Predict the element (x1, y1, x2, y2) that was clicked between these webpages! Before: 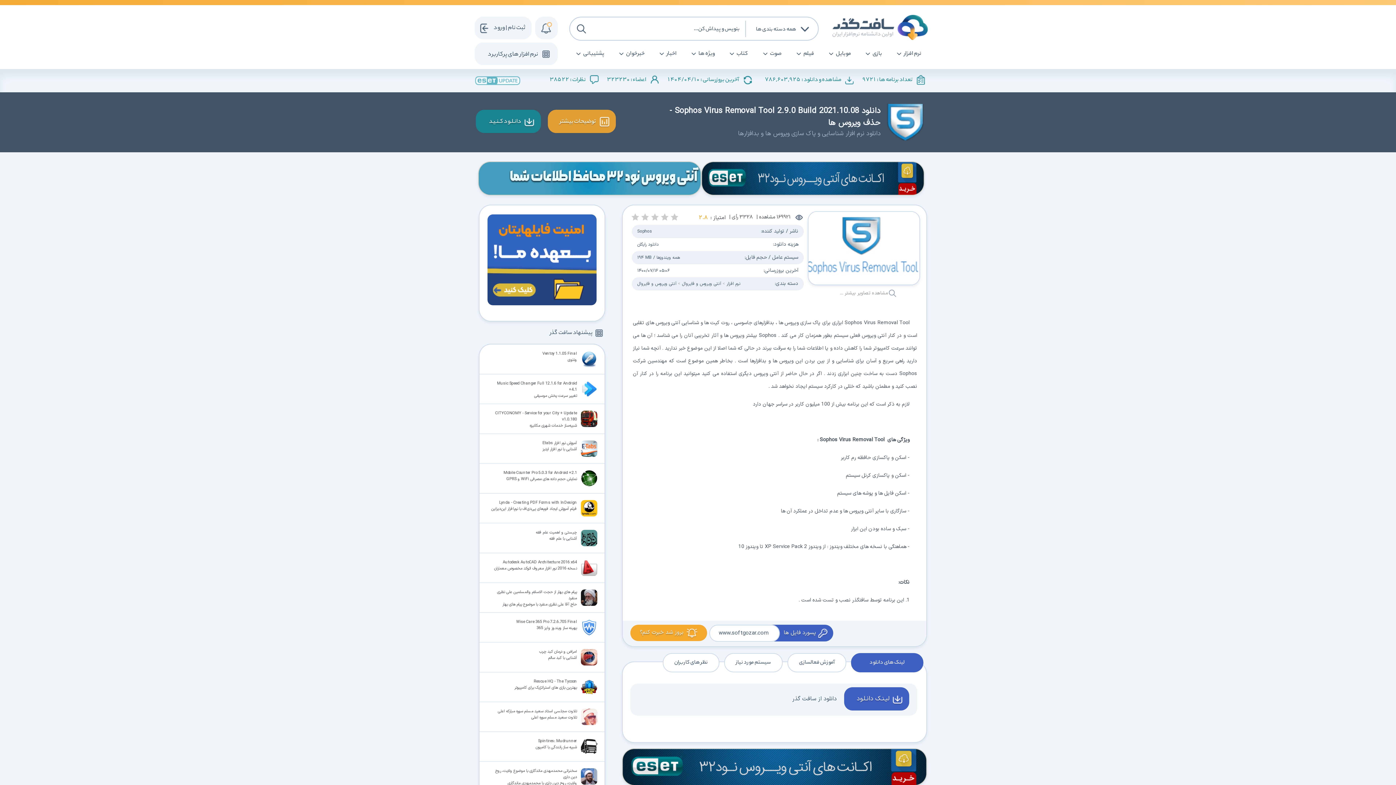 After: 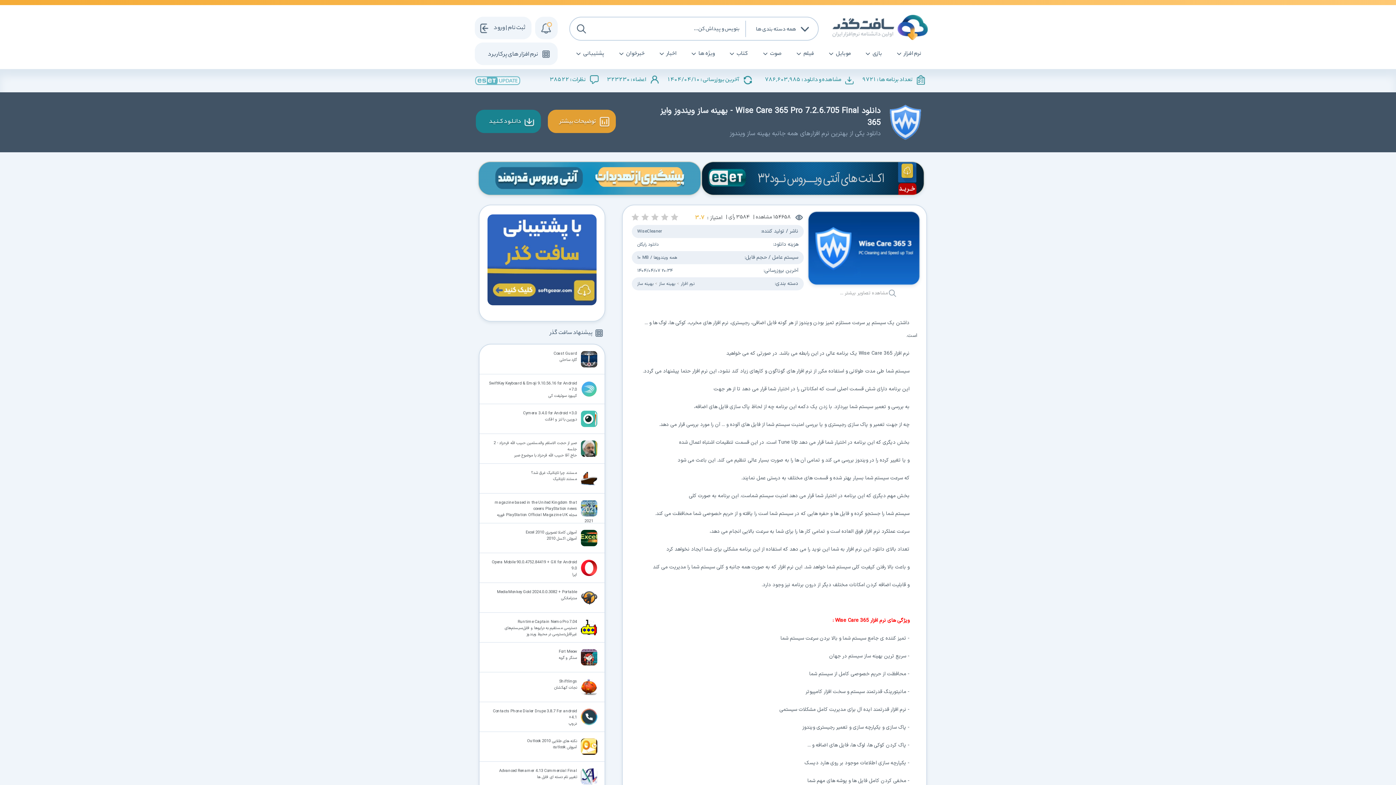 Action: label: Wise Care 365 Pro 7.2.6.705 Final
بهینه ساز ویندوز وایز 365 bbox: (478, 613, 604, 642)